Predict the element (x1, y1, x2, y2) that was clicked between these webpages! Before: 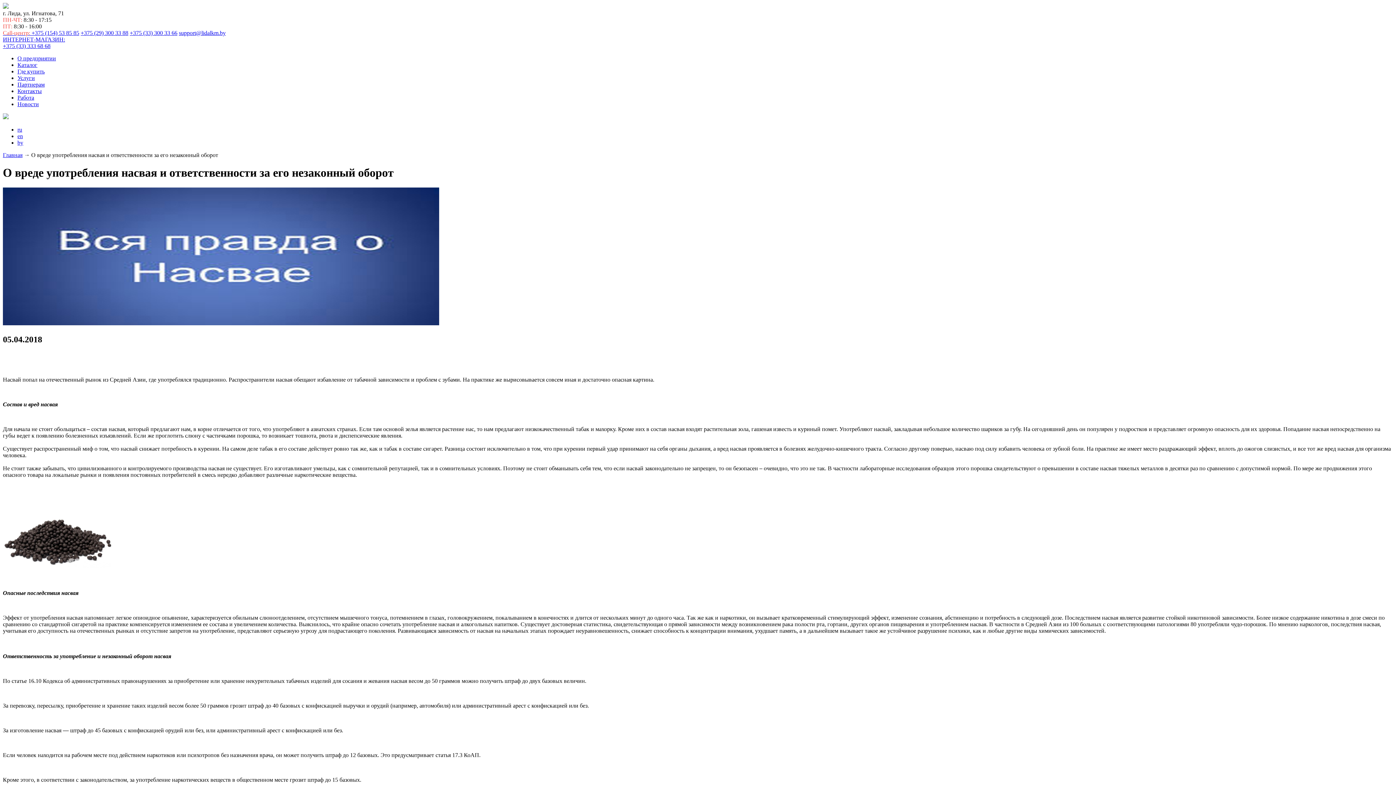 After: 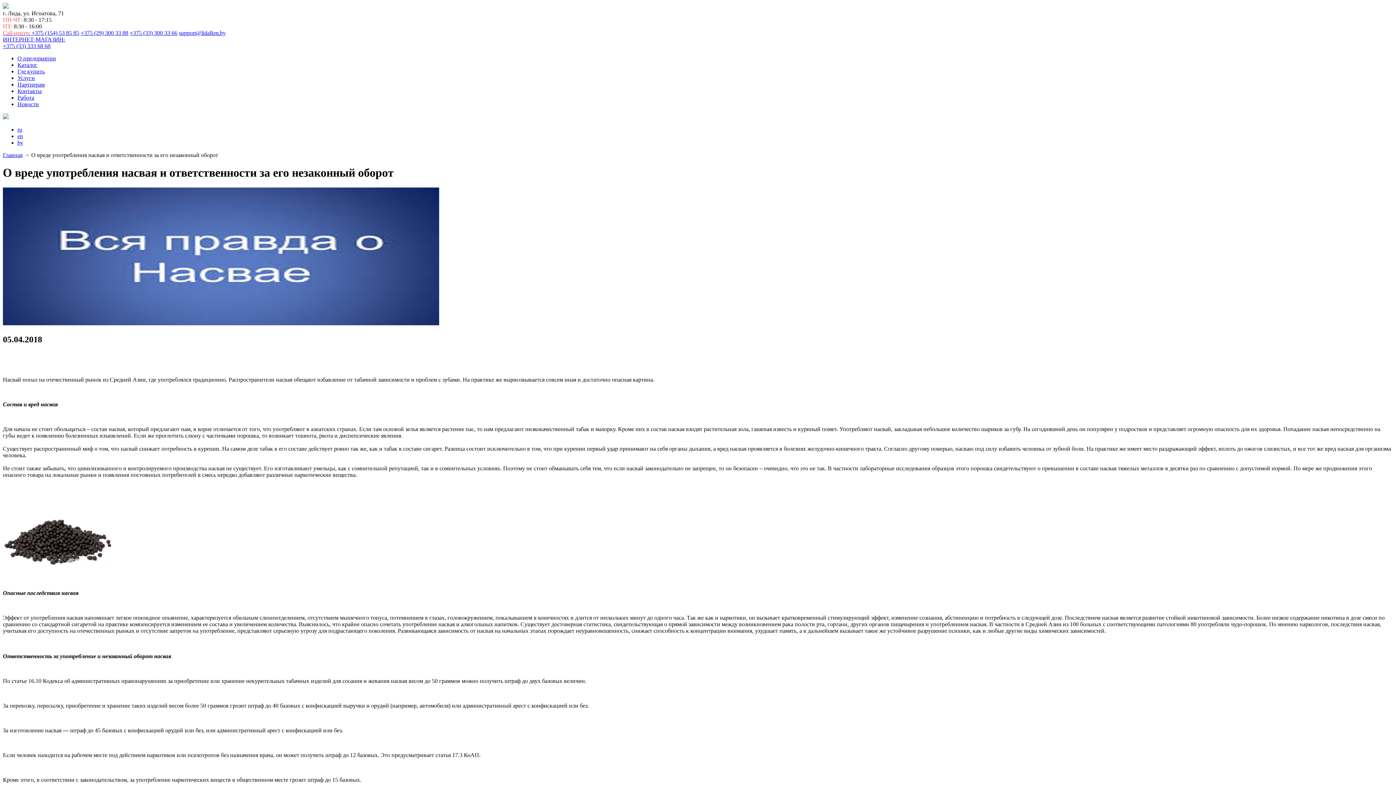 Action: bbox: (2, 565, 112, 571)